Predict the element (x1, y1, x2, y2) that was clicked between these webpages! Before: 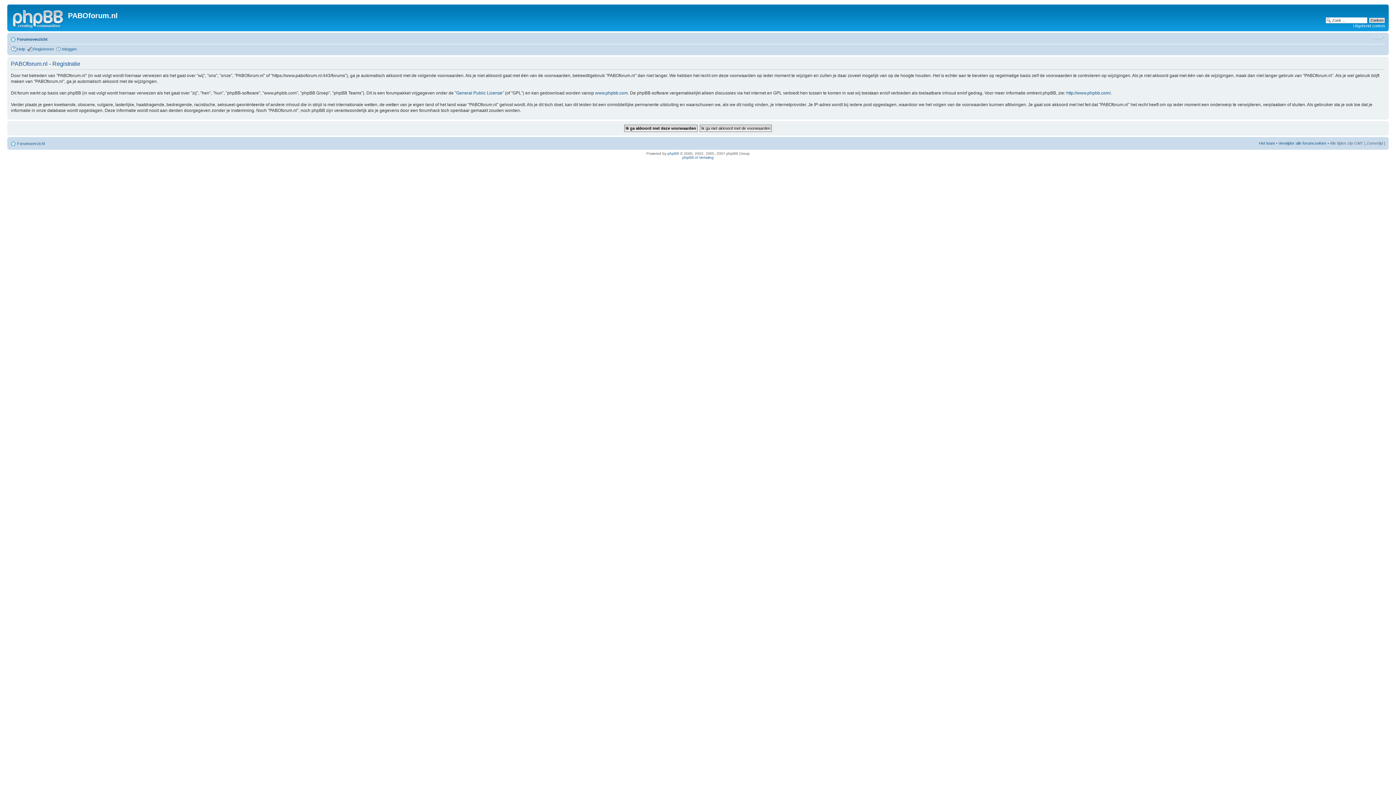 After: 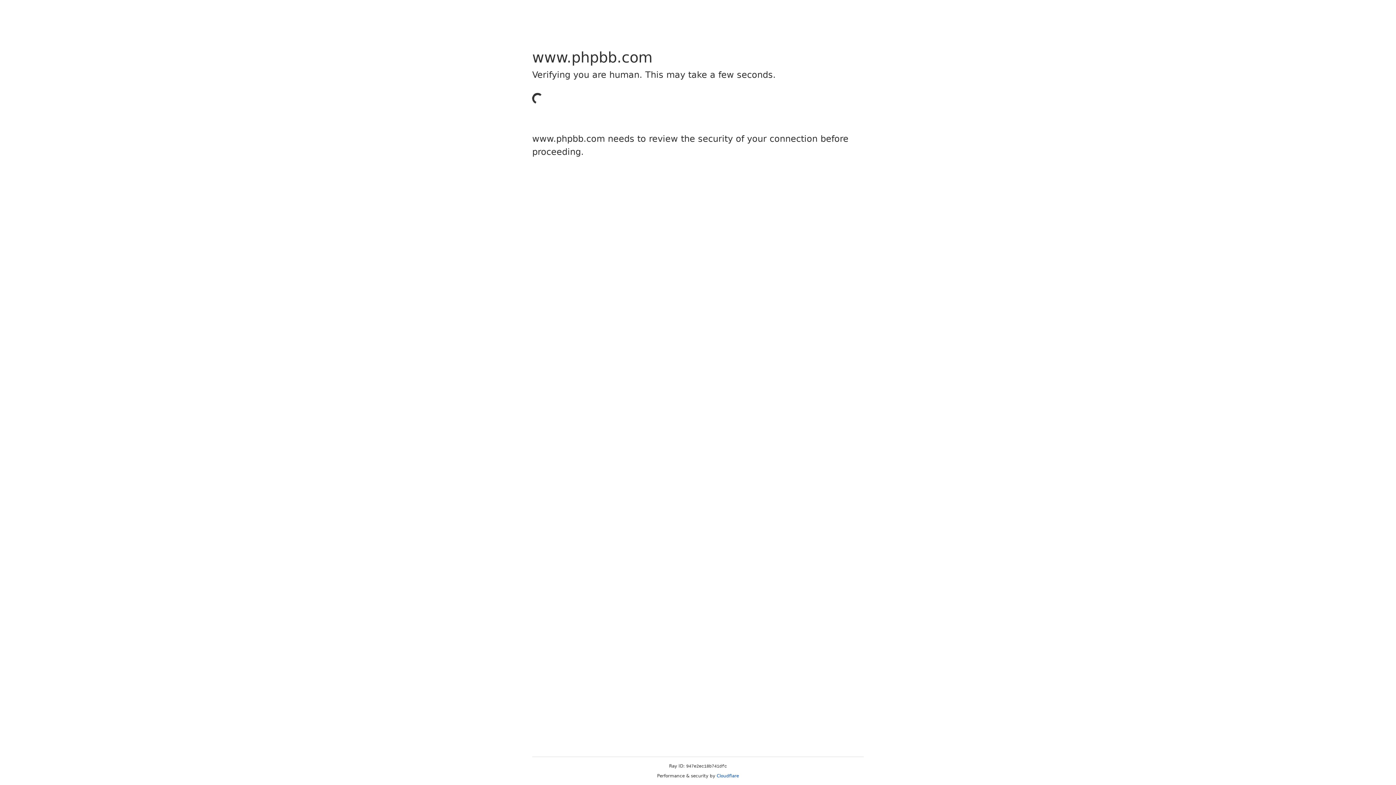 Action: bbox: (667, 151, 679, 155) label: phpBB